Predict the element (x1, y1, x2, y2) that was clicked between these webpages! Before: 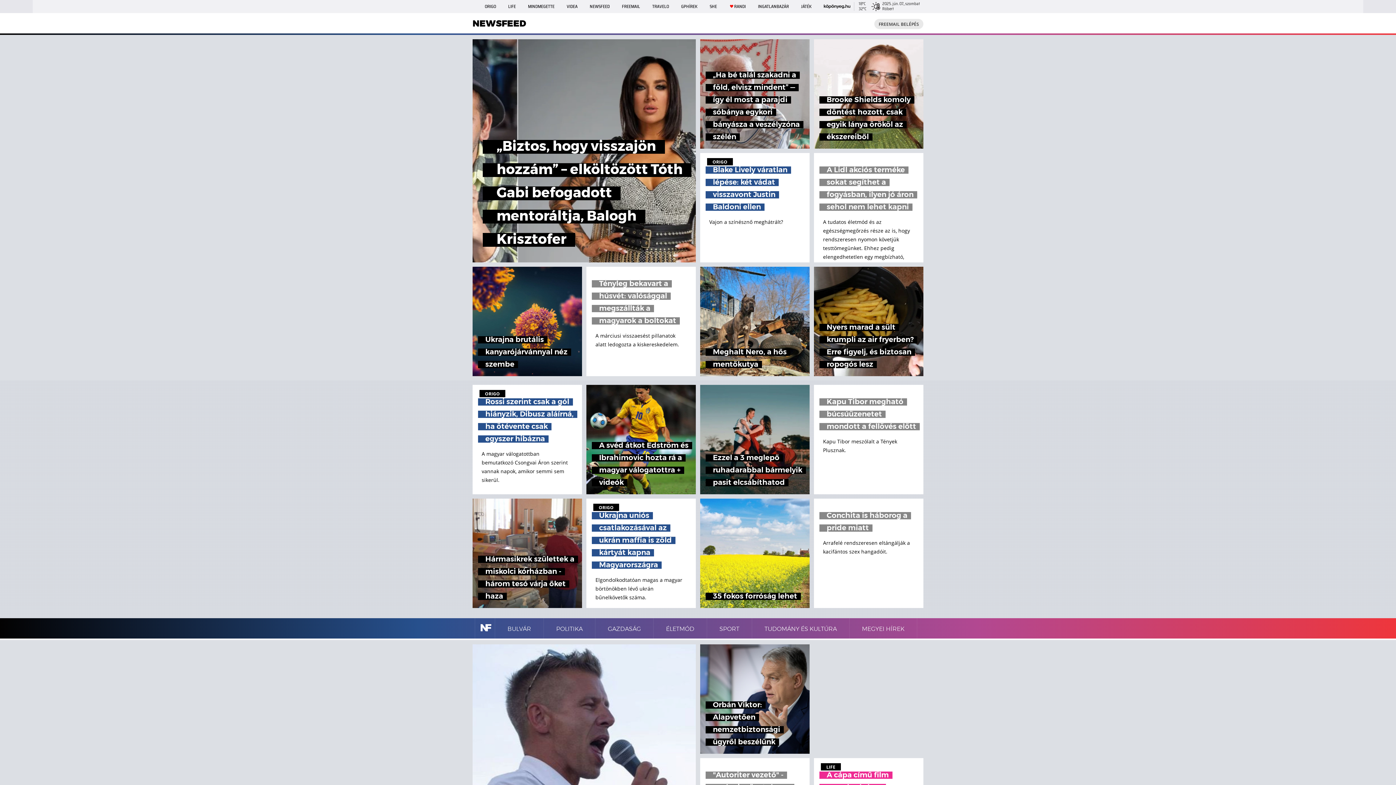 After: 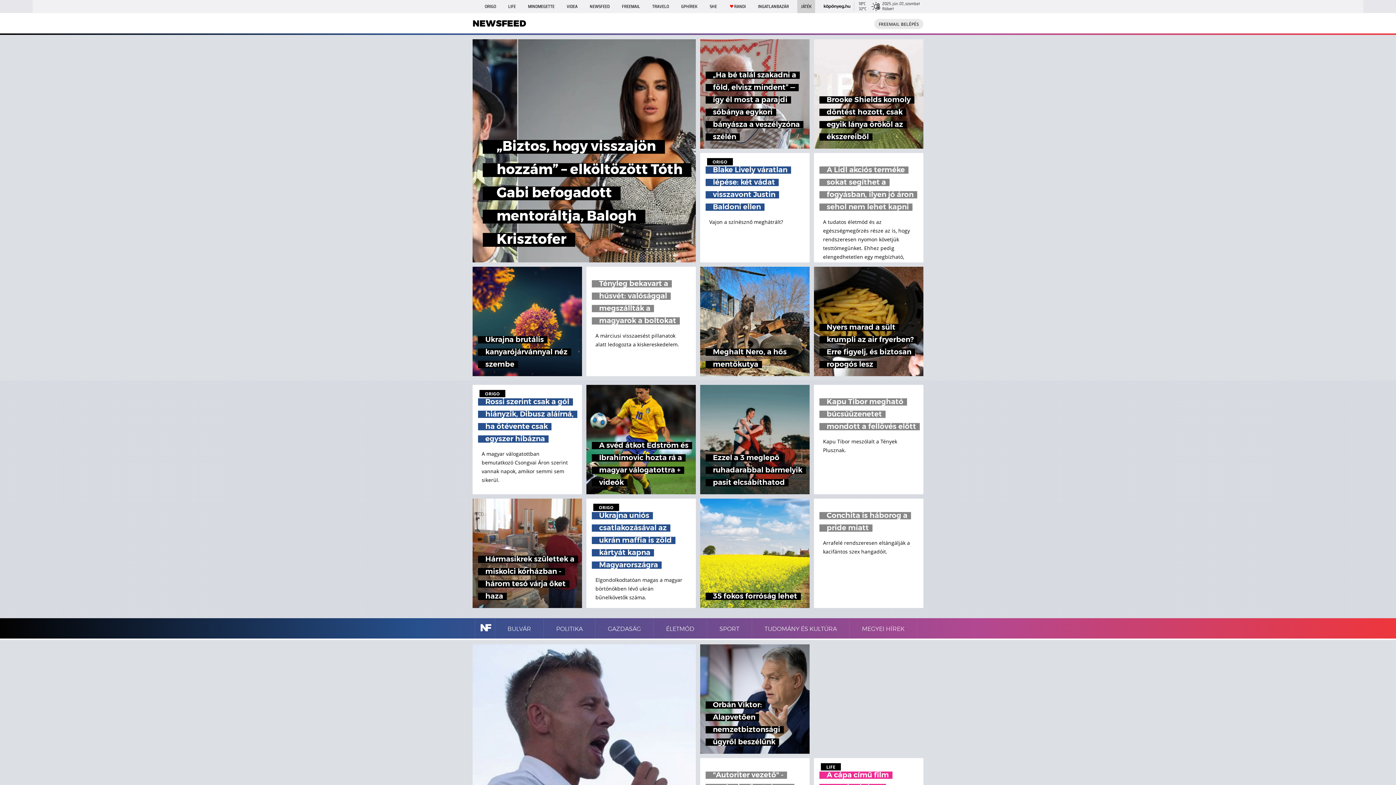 Action: label: JÁTÉK bbox: (797, 0, 815, 13)